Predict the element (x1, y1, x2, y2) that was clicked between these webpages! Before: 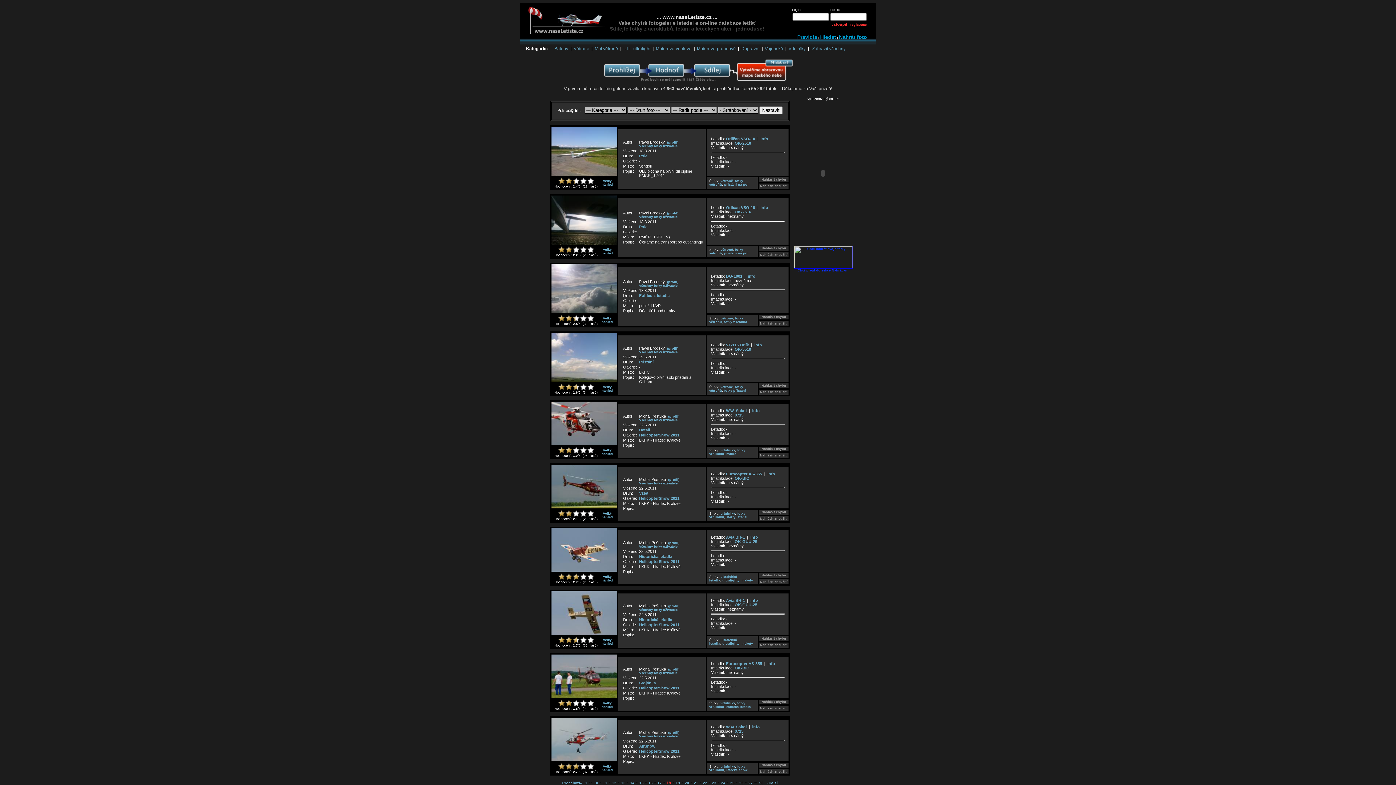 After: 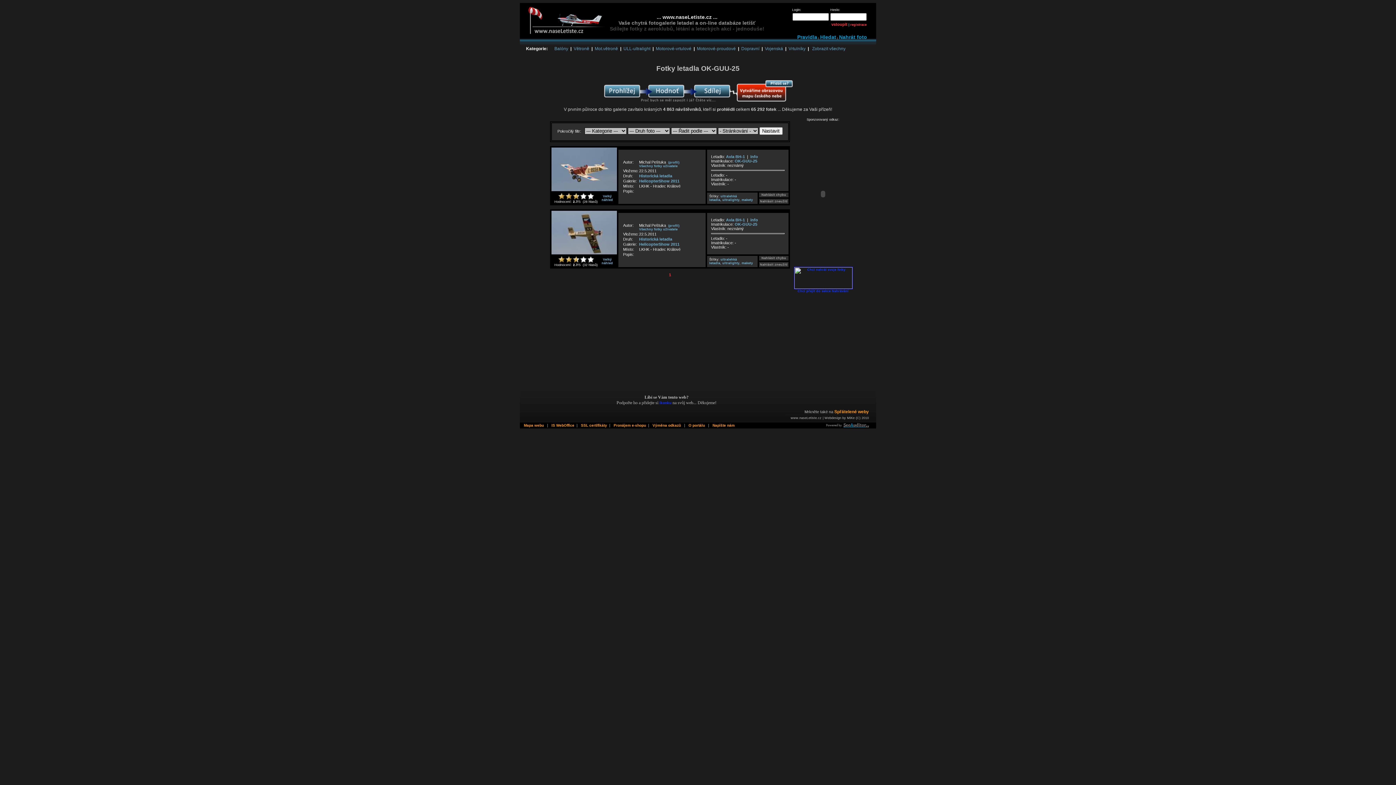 Action: bbox: (734, 539, 757, 544) label: OK-GUU-25